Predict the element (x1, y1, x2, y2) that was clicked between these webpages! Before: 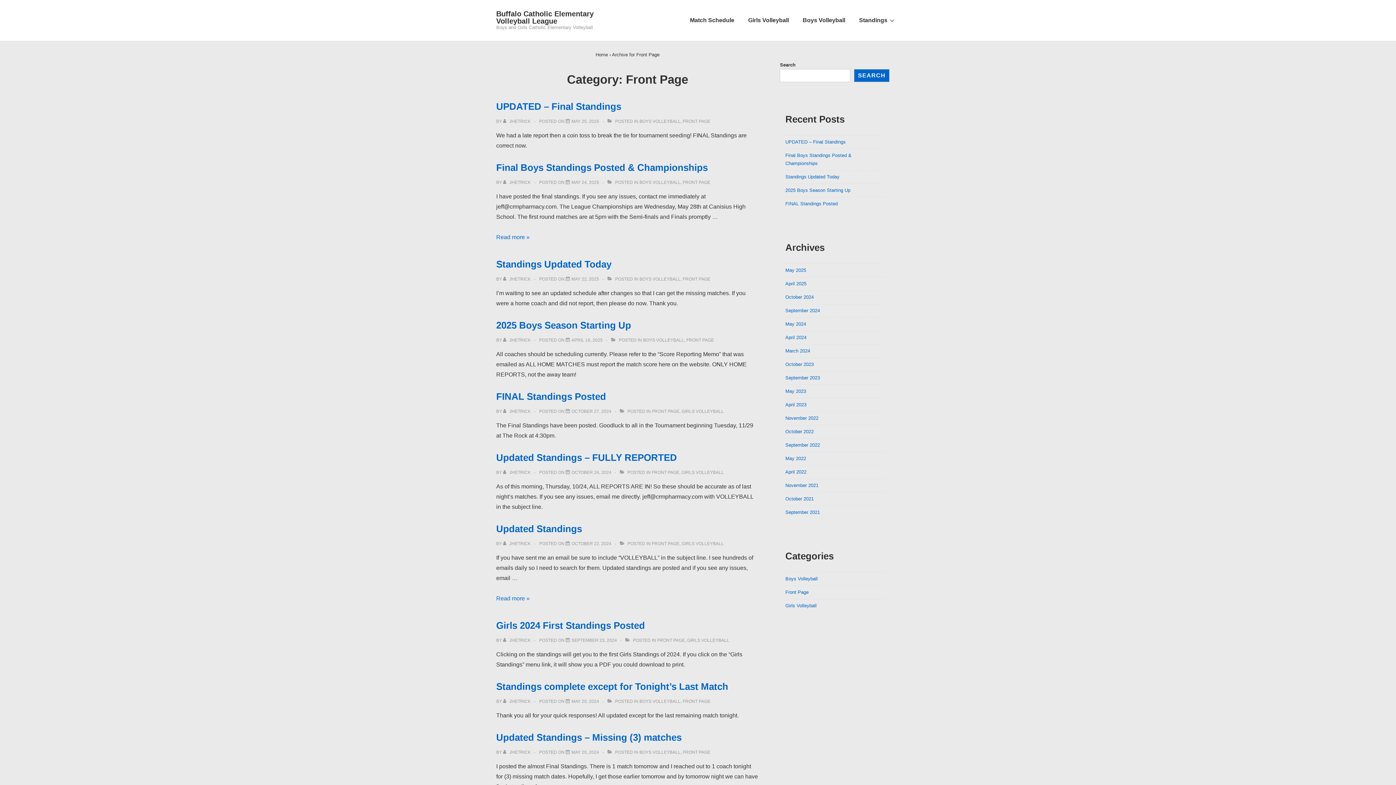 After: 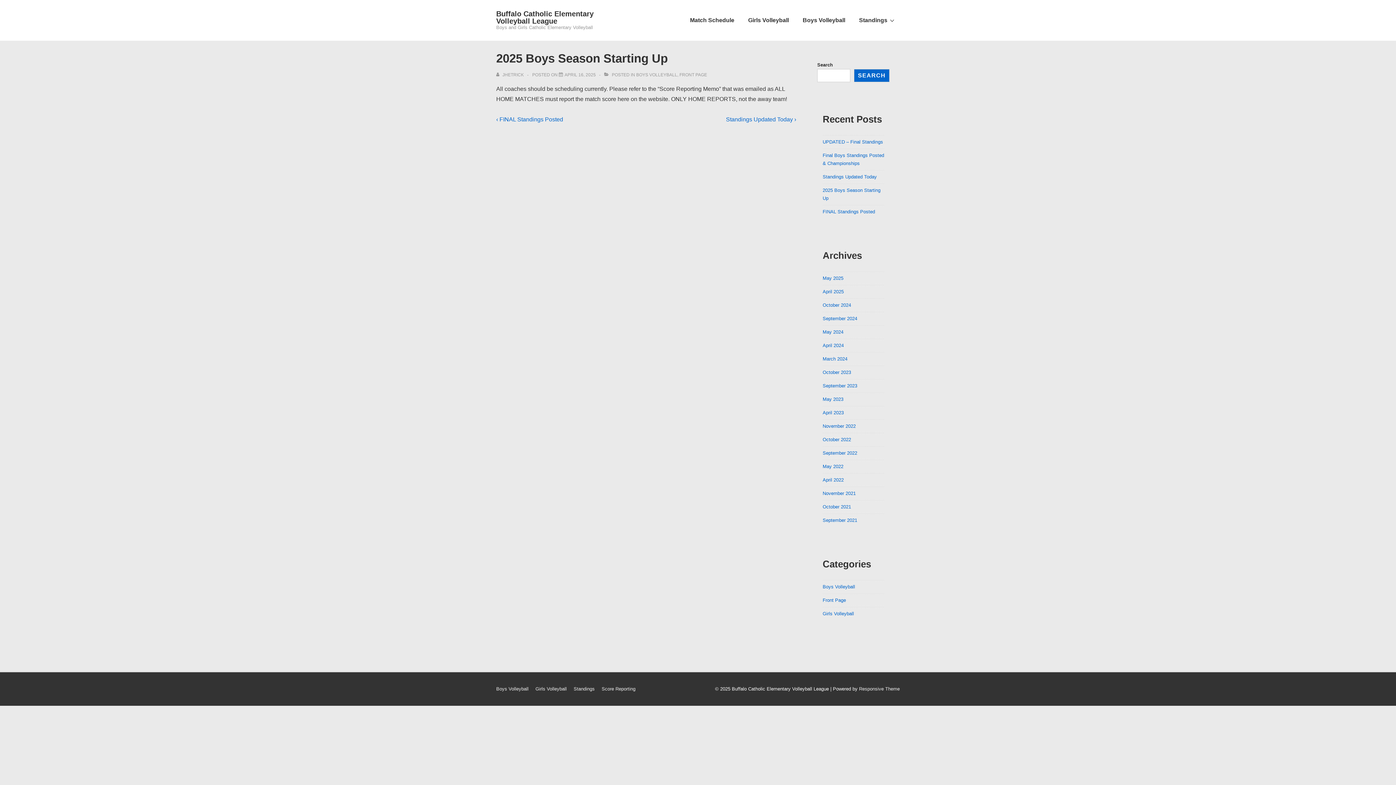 Action: bbox: (496, 320, 631, 330) label: 2025 Boys Season Starting Up